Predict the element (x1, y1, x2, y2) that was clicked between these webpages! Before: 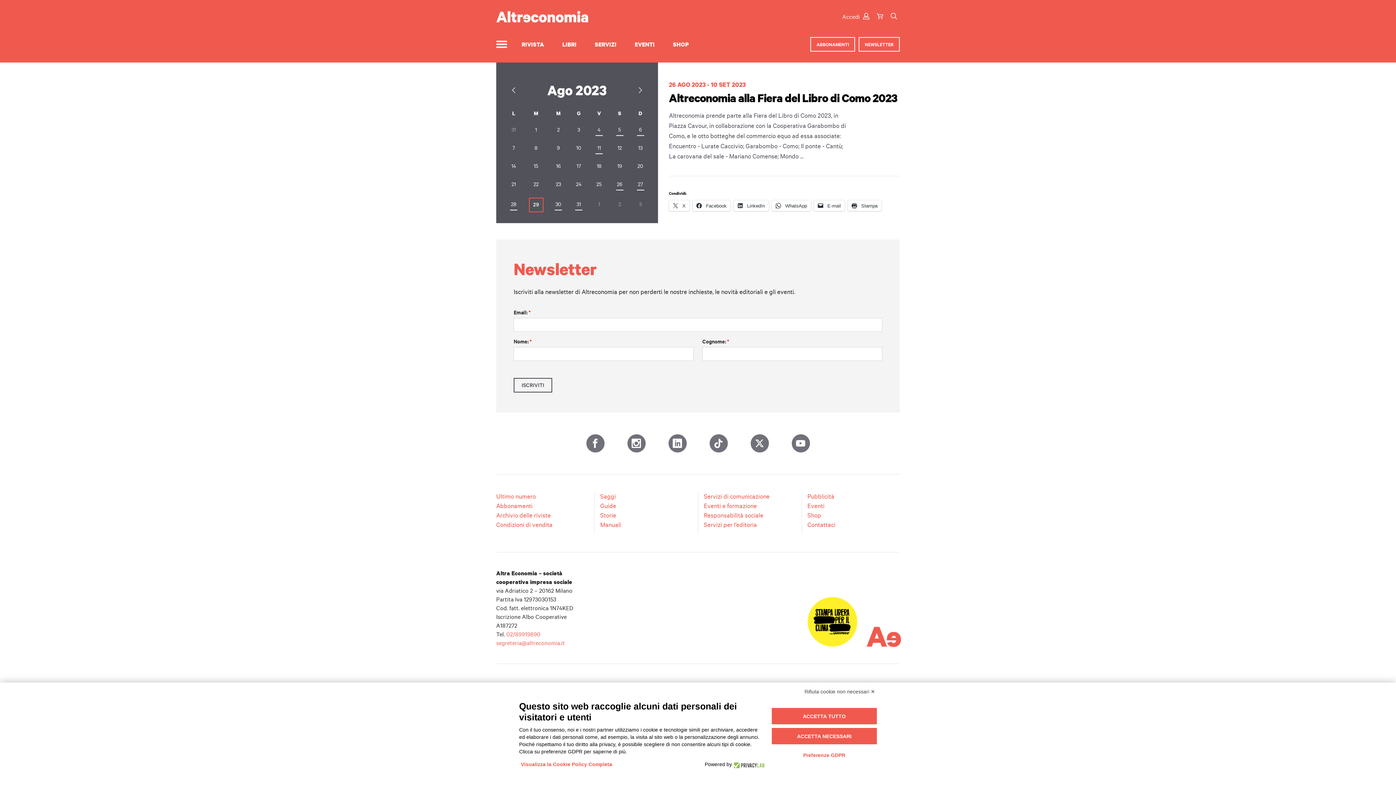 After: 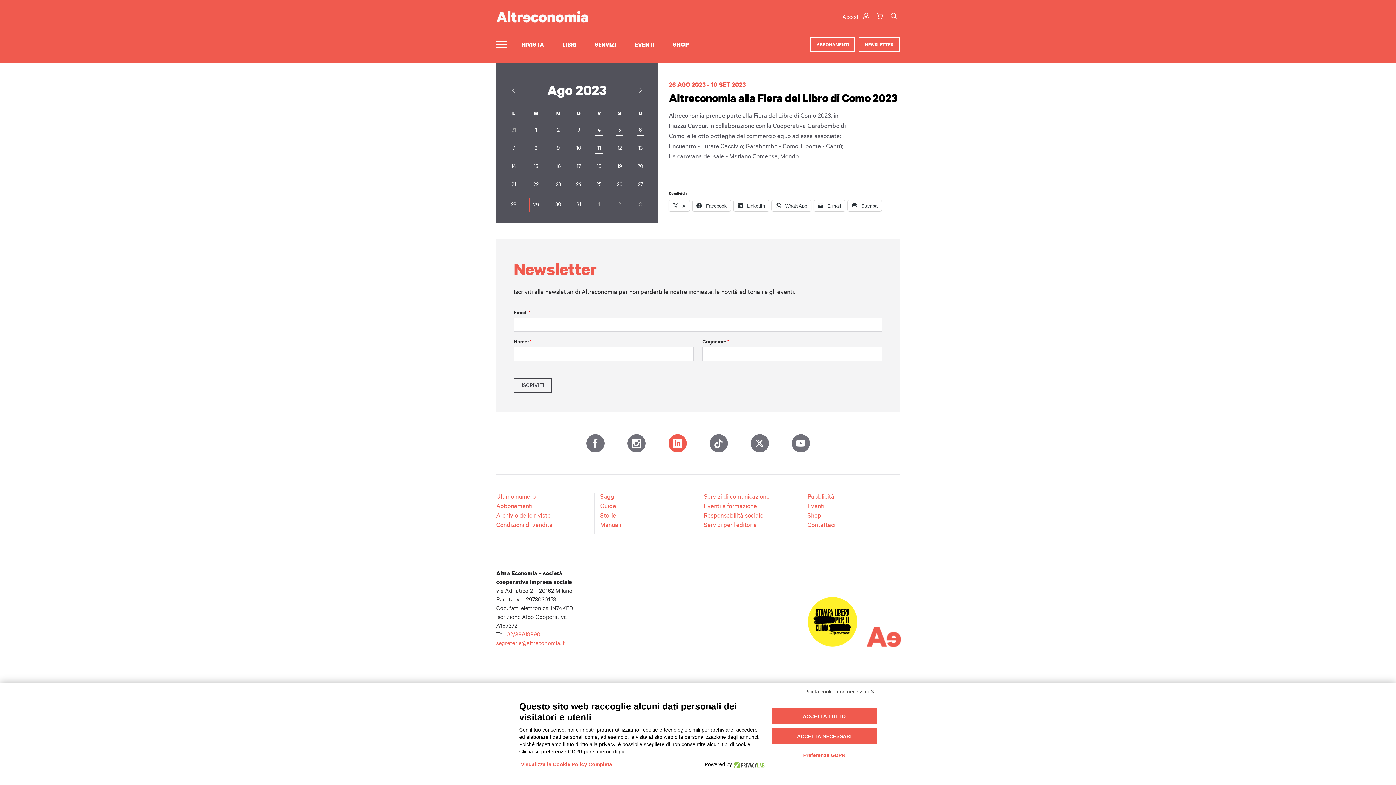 Action: bbox: (668, 434, 686, 452)